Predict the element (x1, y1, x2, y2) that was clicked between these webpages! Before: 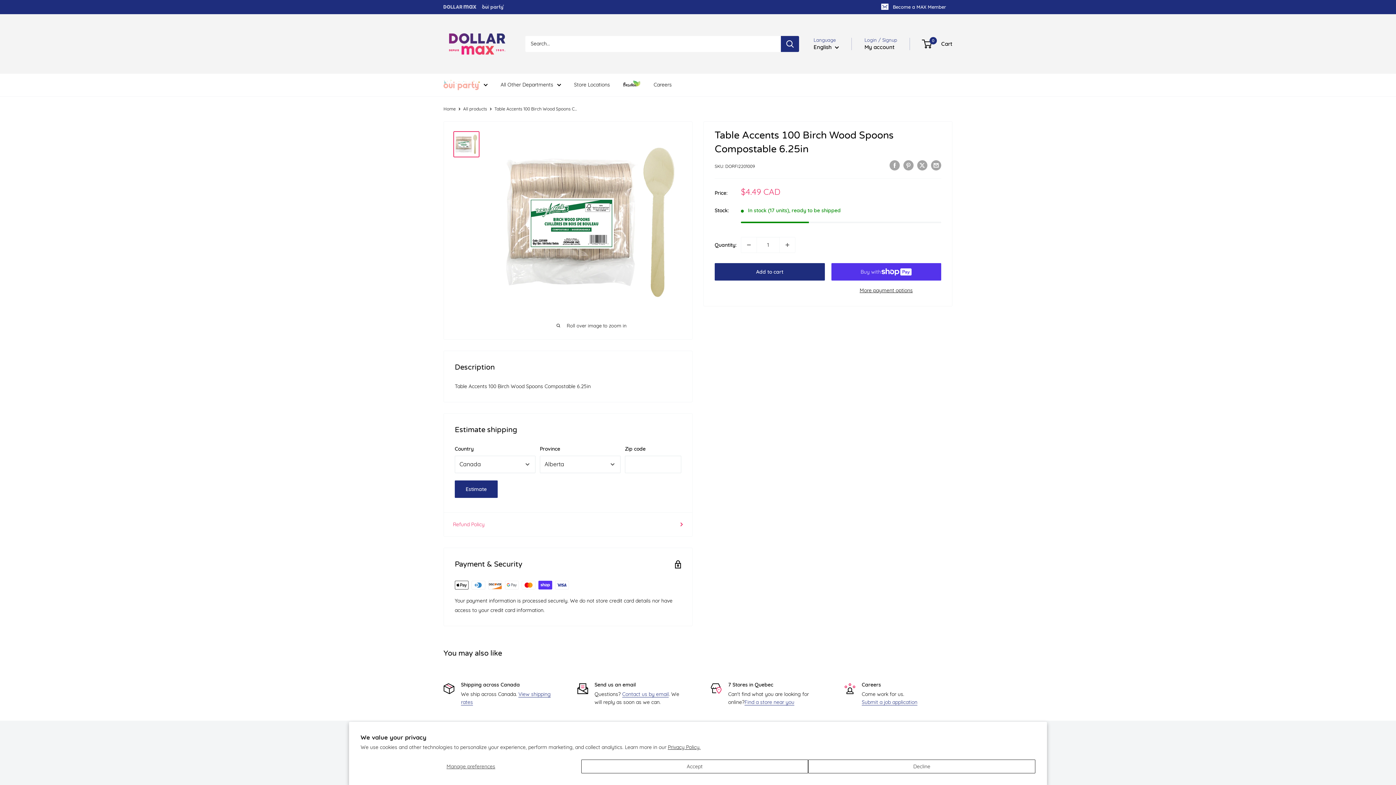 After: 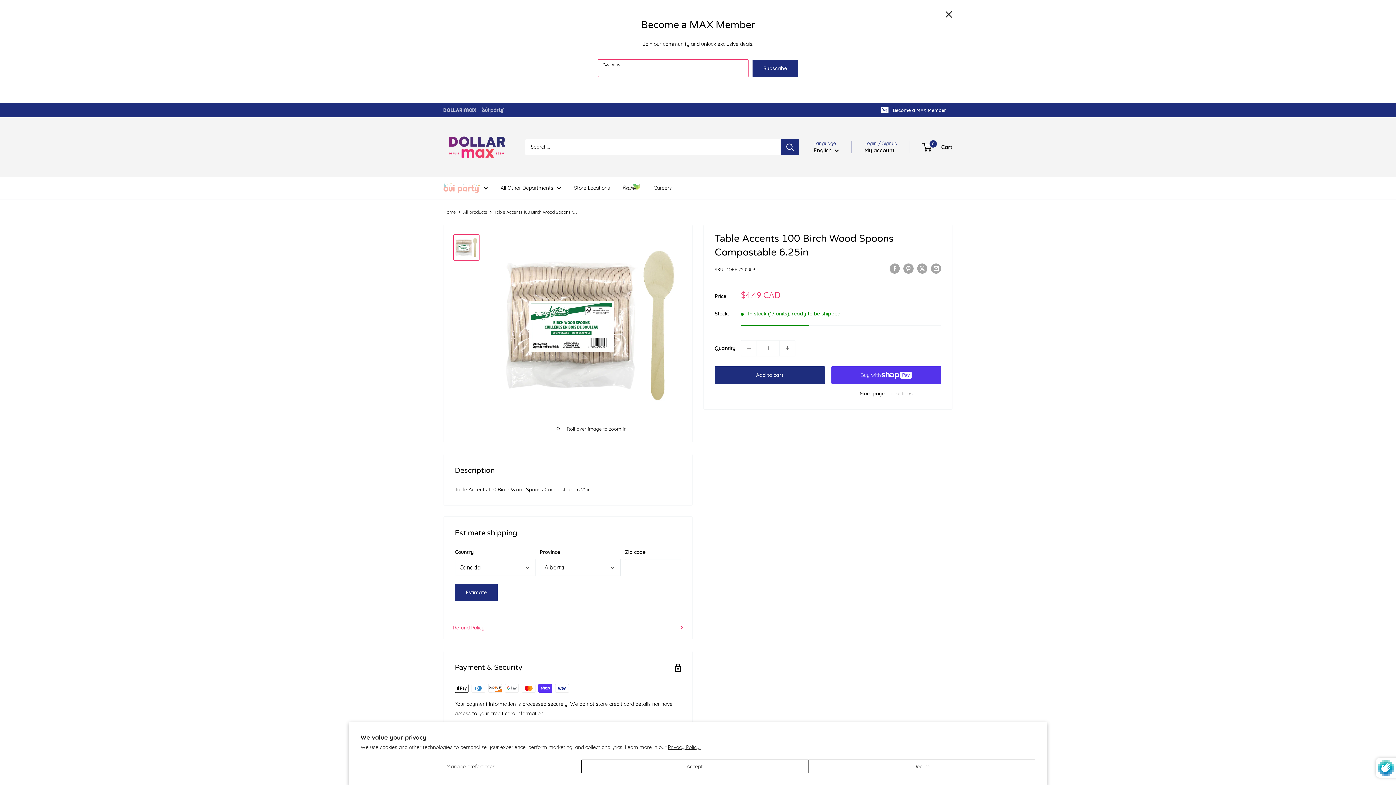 Action: label: Become a MAX Member bbox: (876, 0, 952, 13)